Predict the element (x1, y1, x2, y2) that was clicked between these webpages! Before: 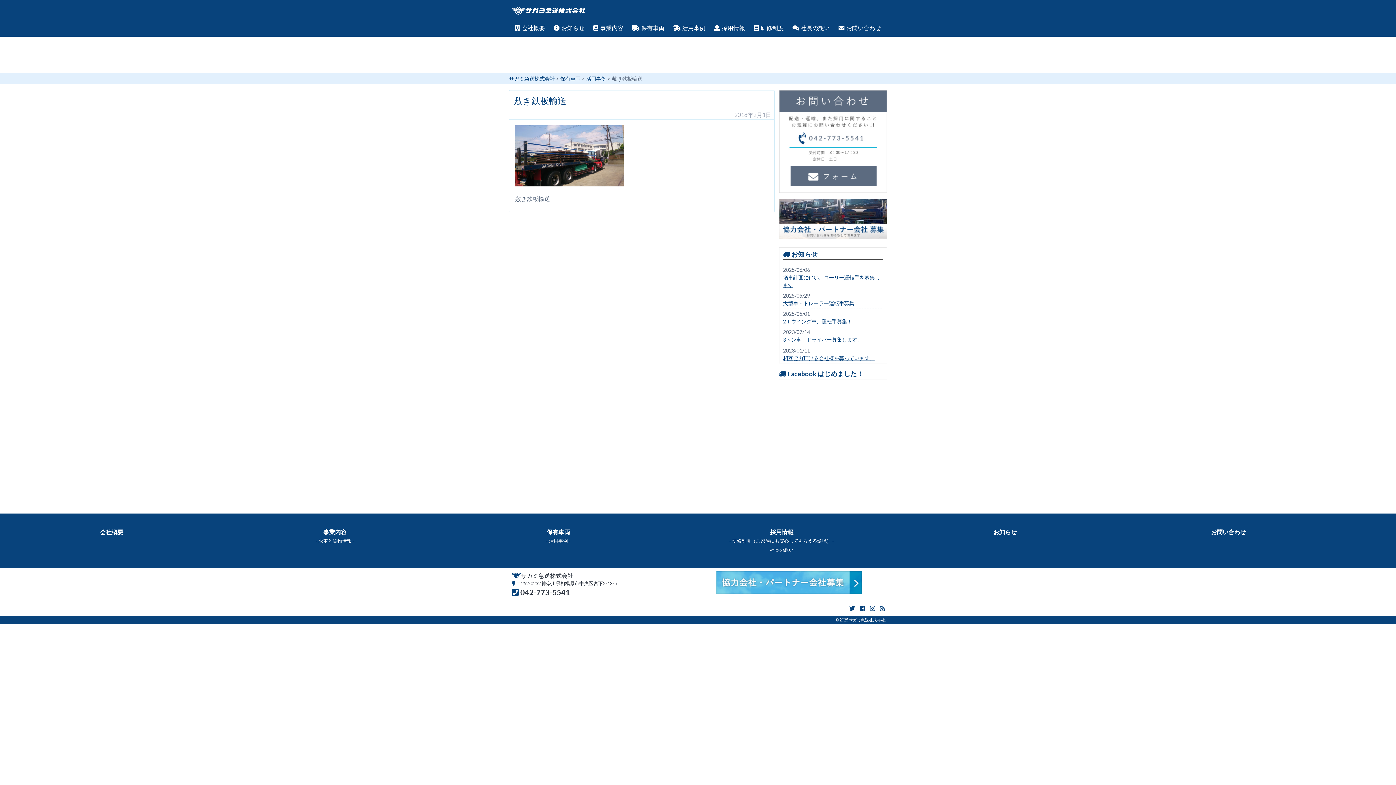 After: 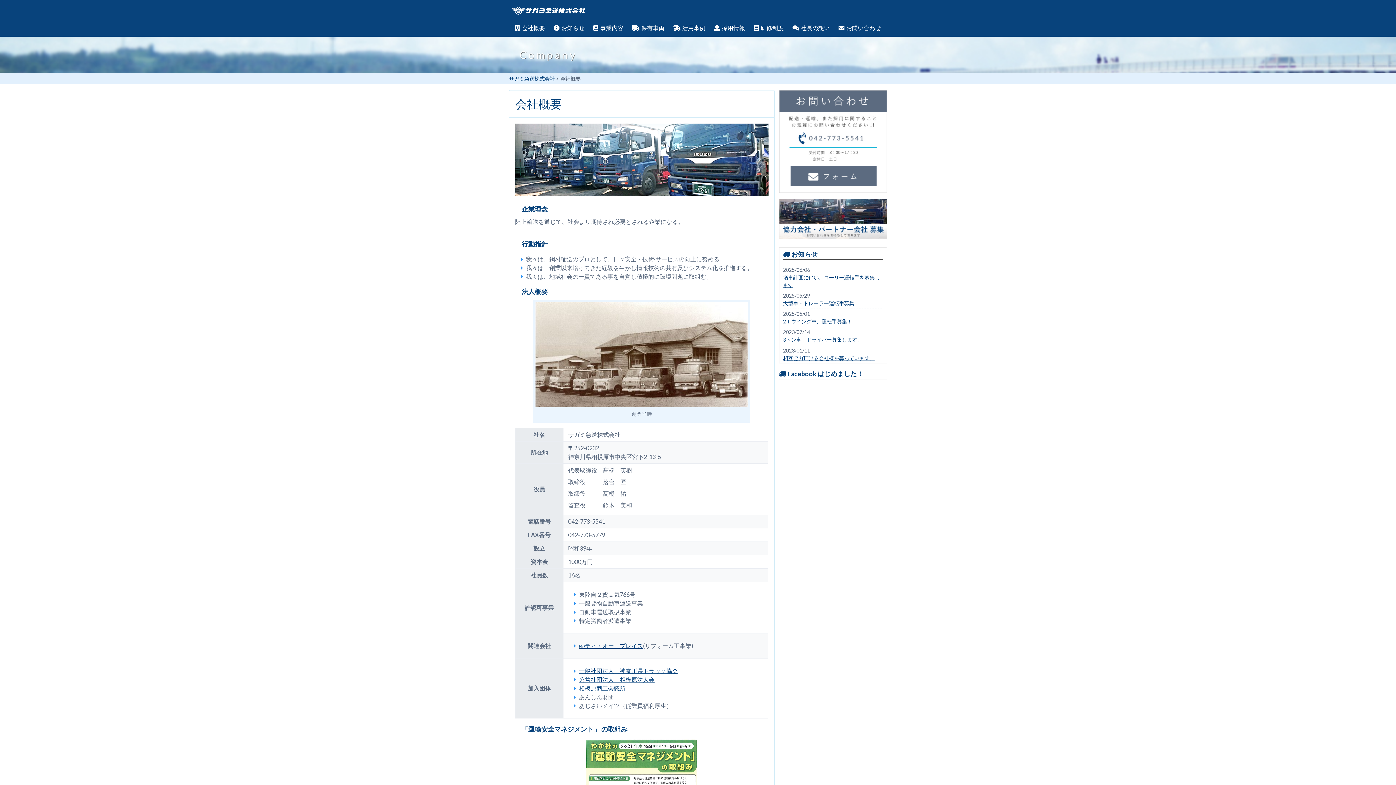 Action: label: 会社概要 bbox: (13, 527, 209, 536)